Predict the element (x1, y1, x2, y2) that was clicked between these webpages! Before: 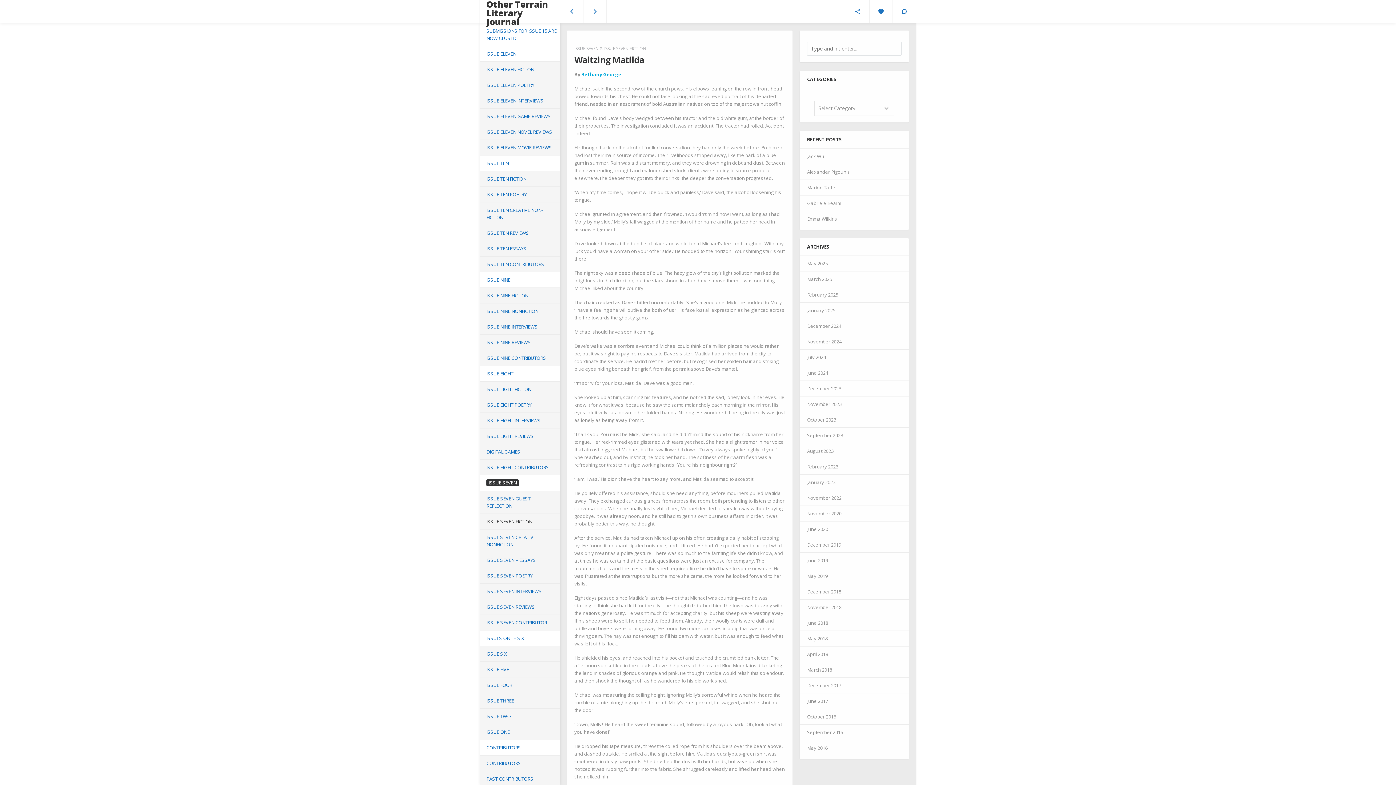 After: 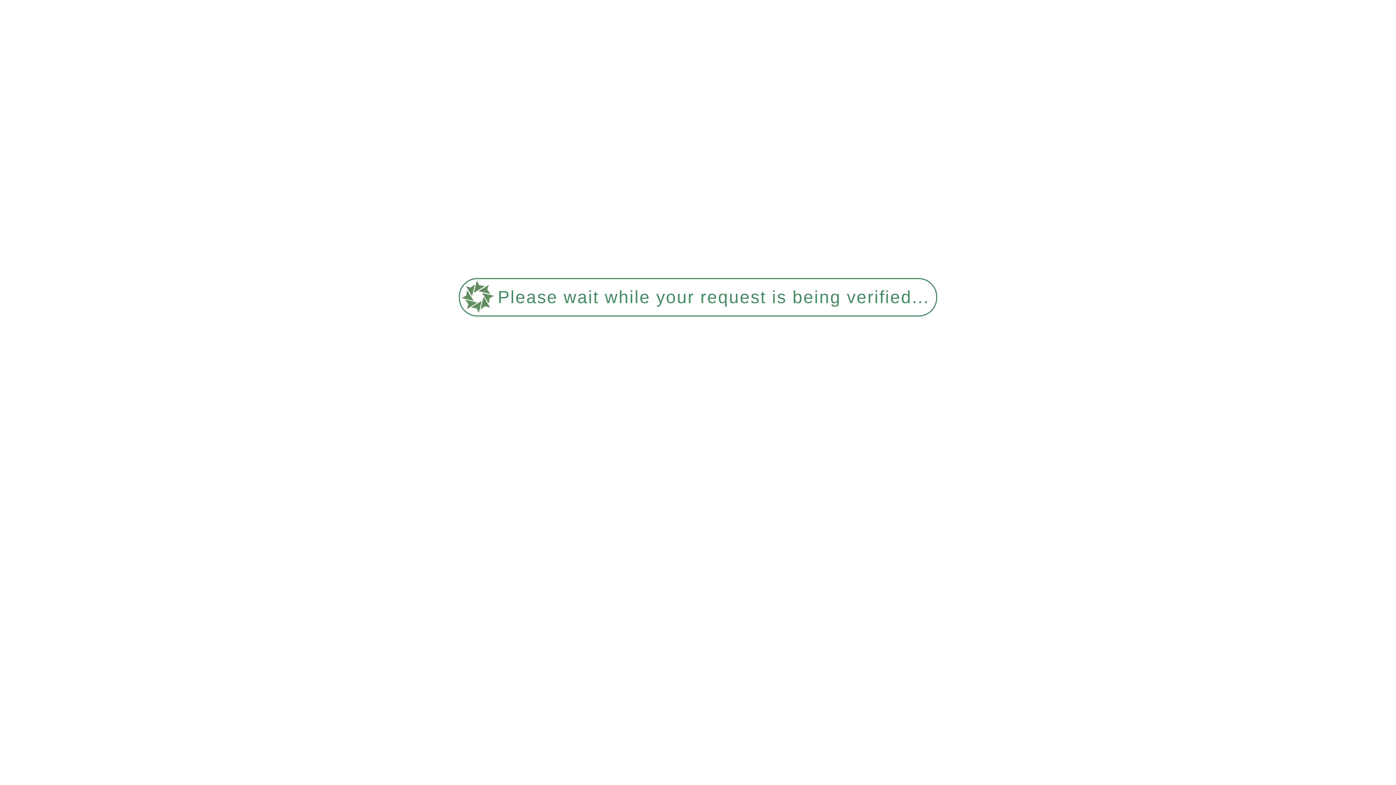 Action: bbox: (480, 514, 560, 529) label: ISSUE SEVEN FICTION